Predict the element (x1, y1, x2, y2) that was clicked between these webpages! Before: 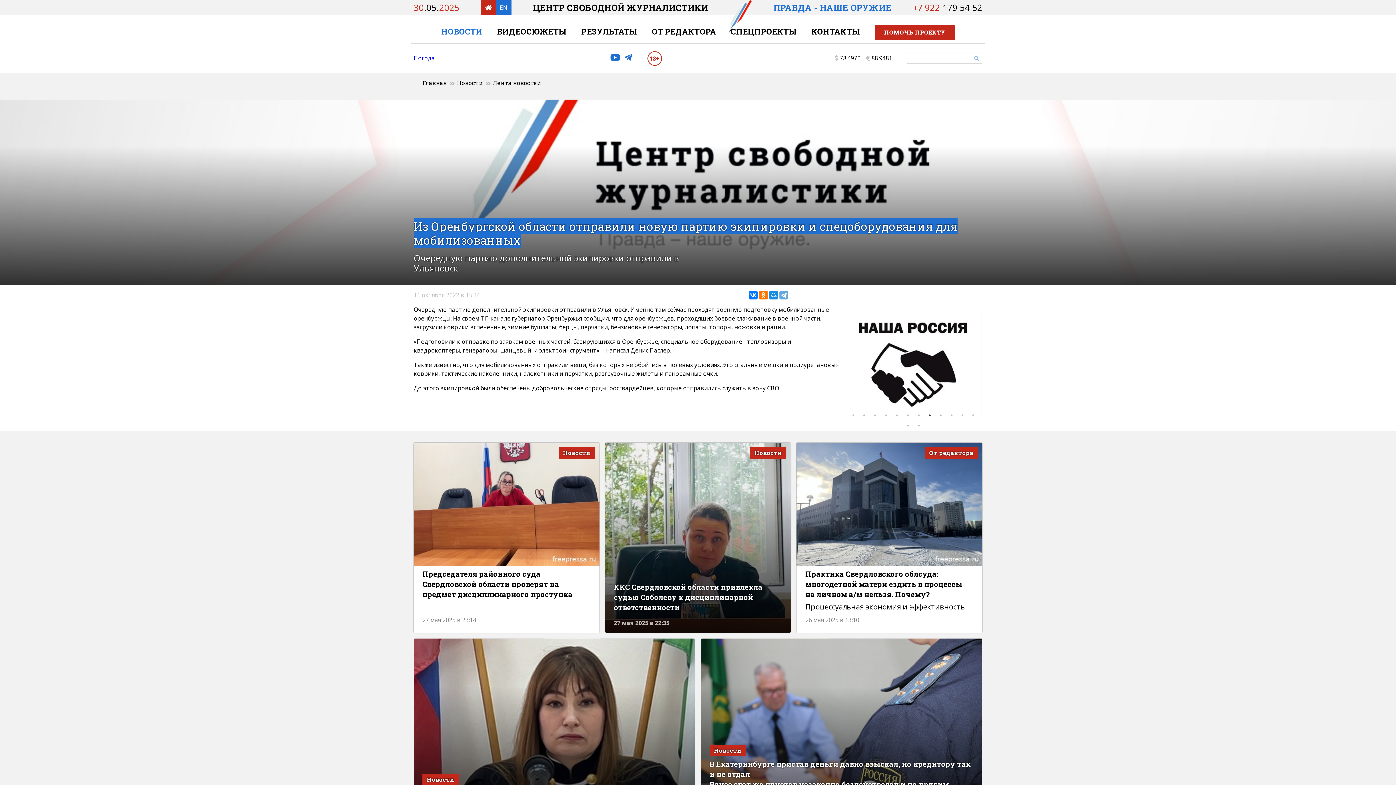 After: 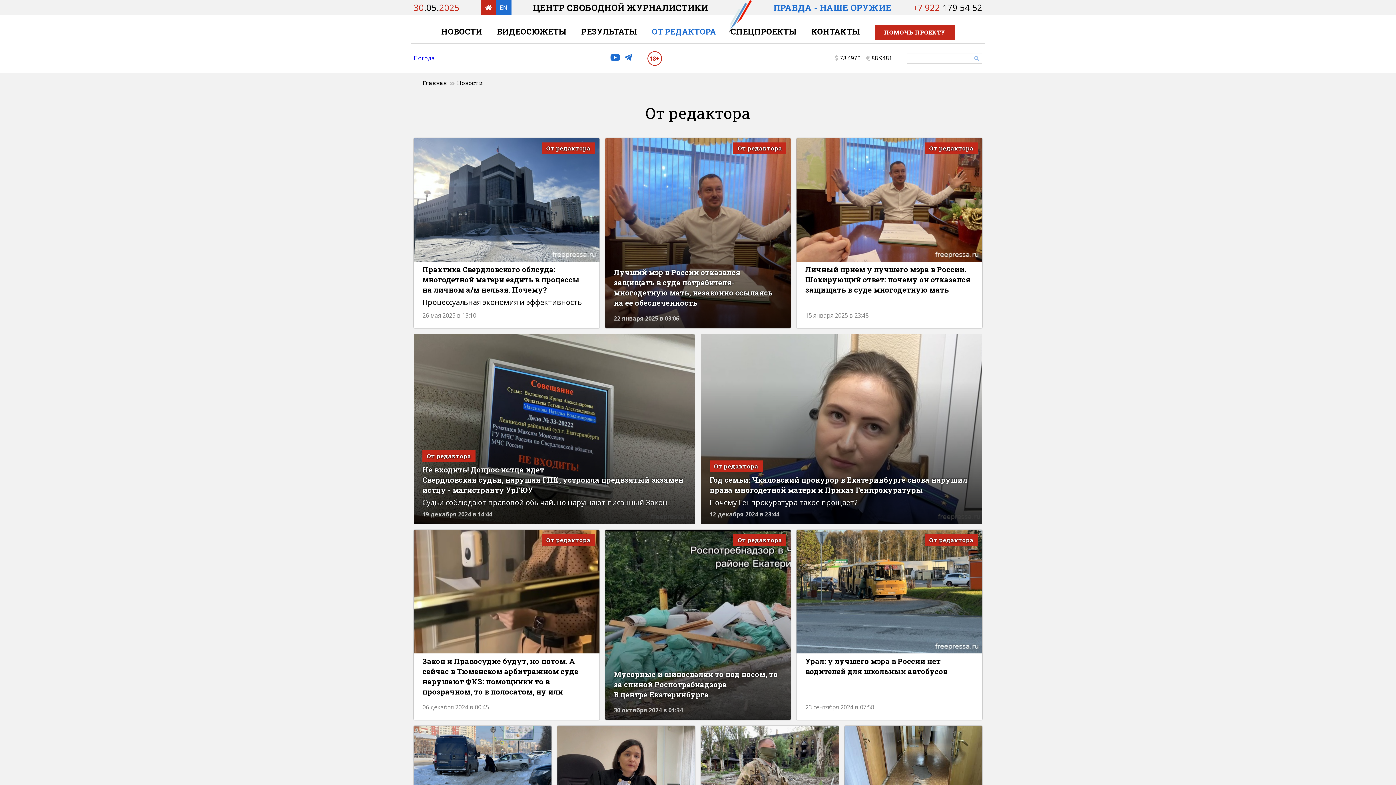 Action: label: От редактора bbox: (925, 447, 978, 458)